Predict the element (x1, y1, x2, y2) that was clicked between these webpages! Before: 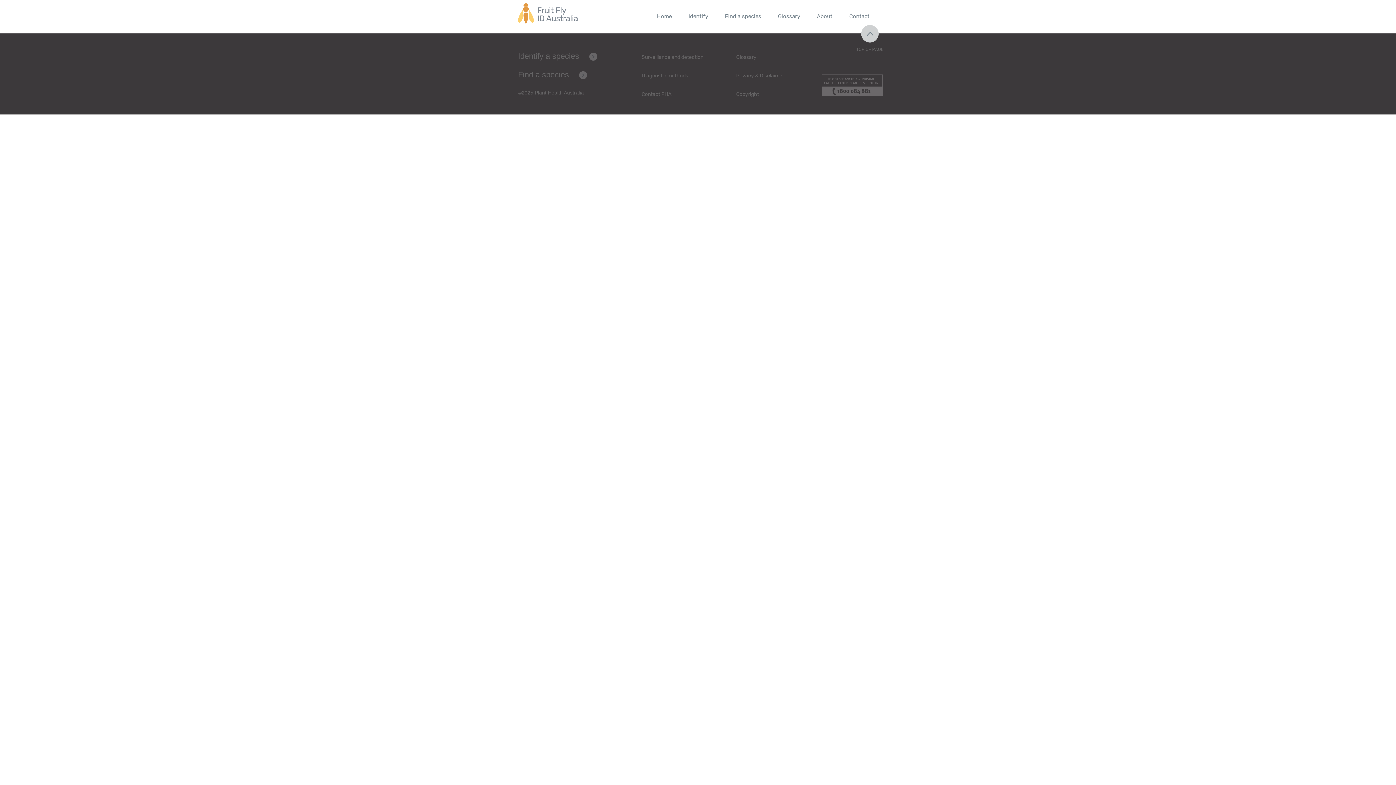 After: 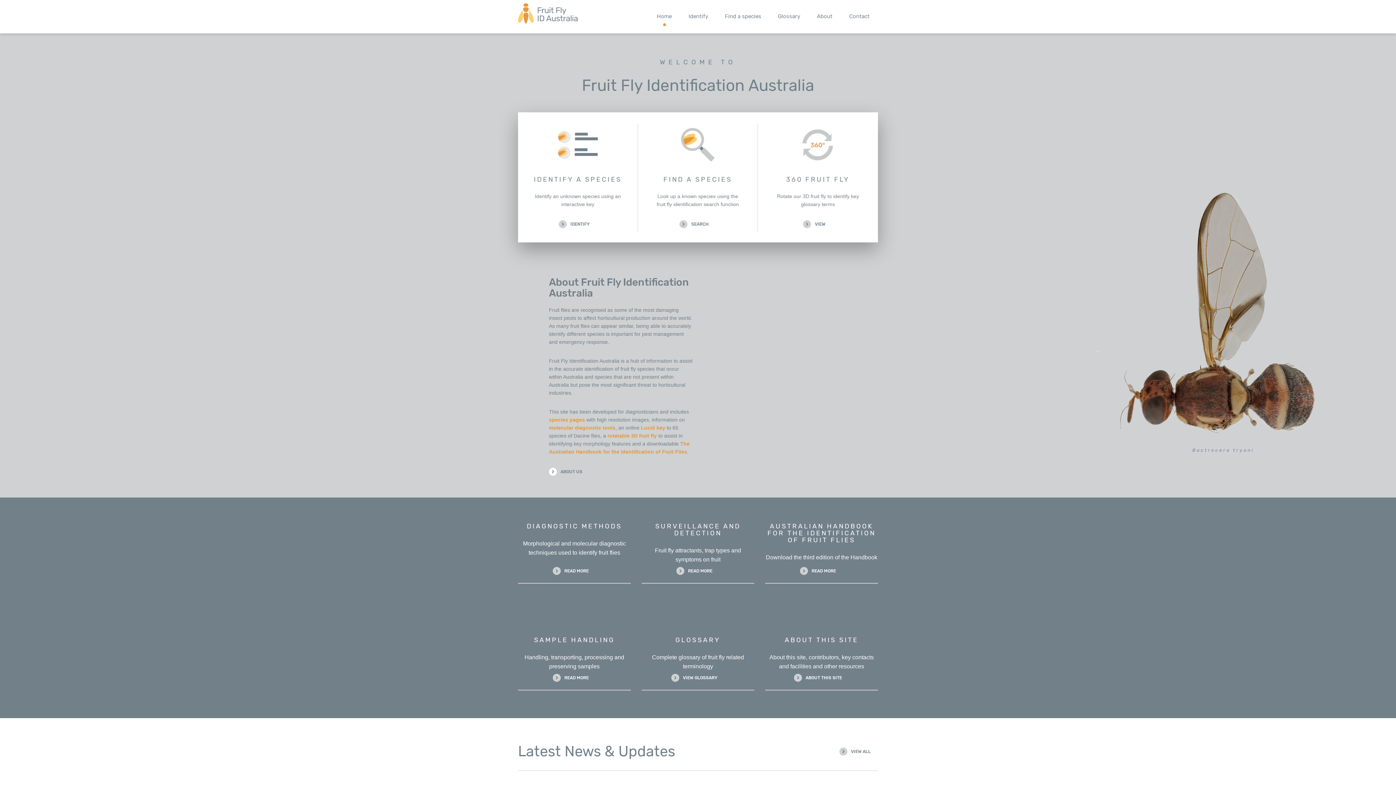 Action: bbox: (518, 3, 577, 23)